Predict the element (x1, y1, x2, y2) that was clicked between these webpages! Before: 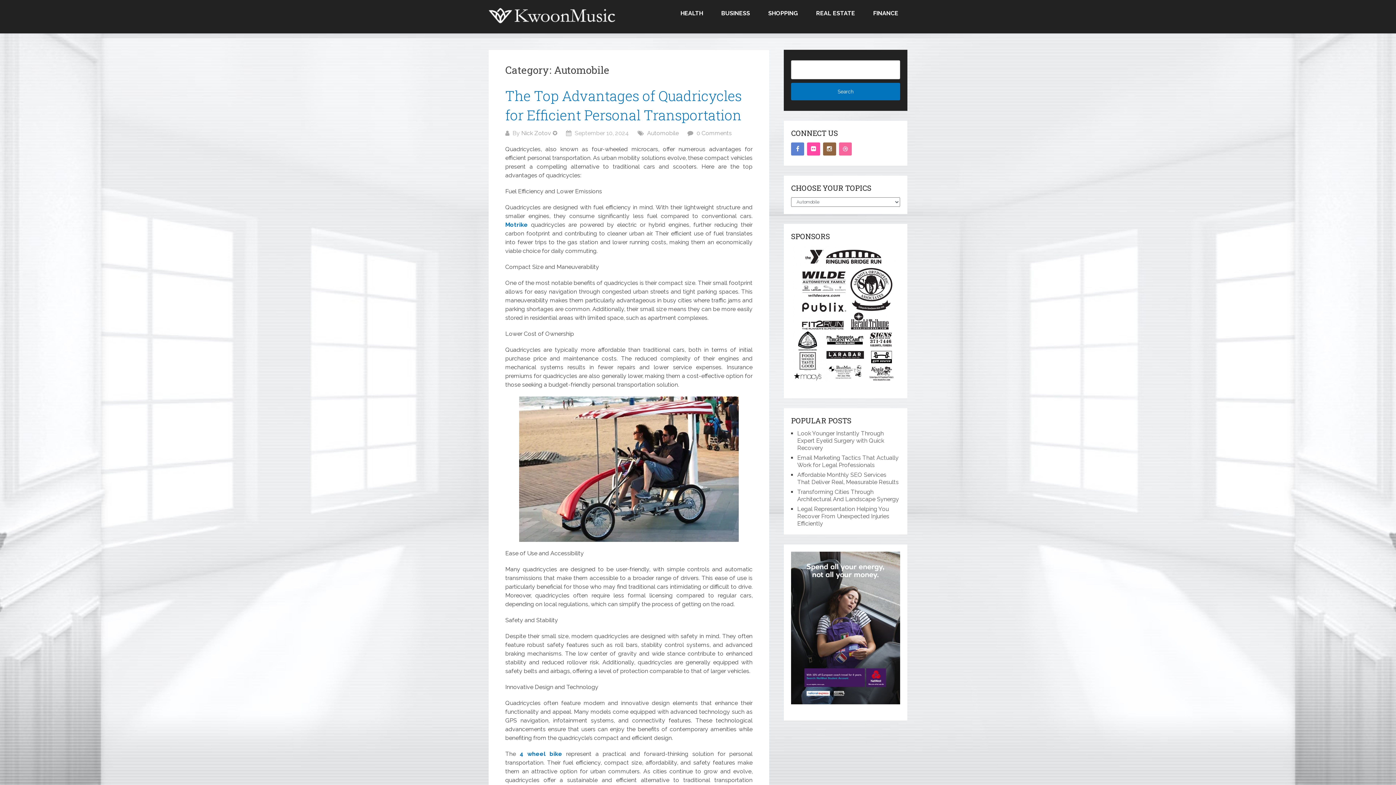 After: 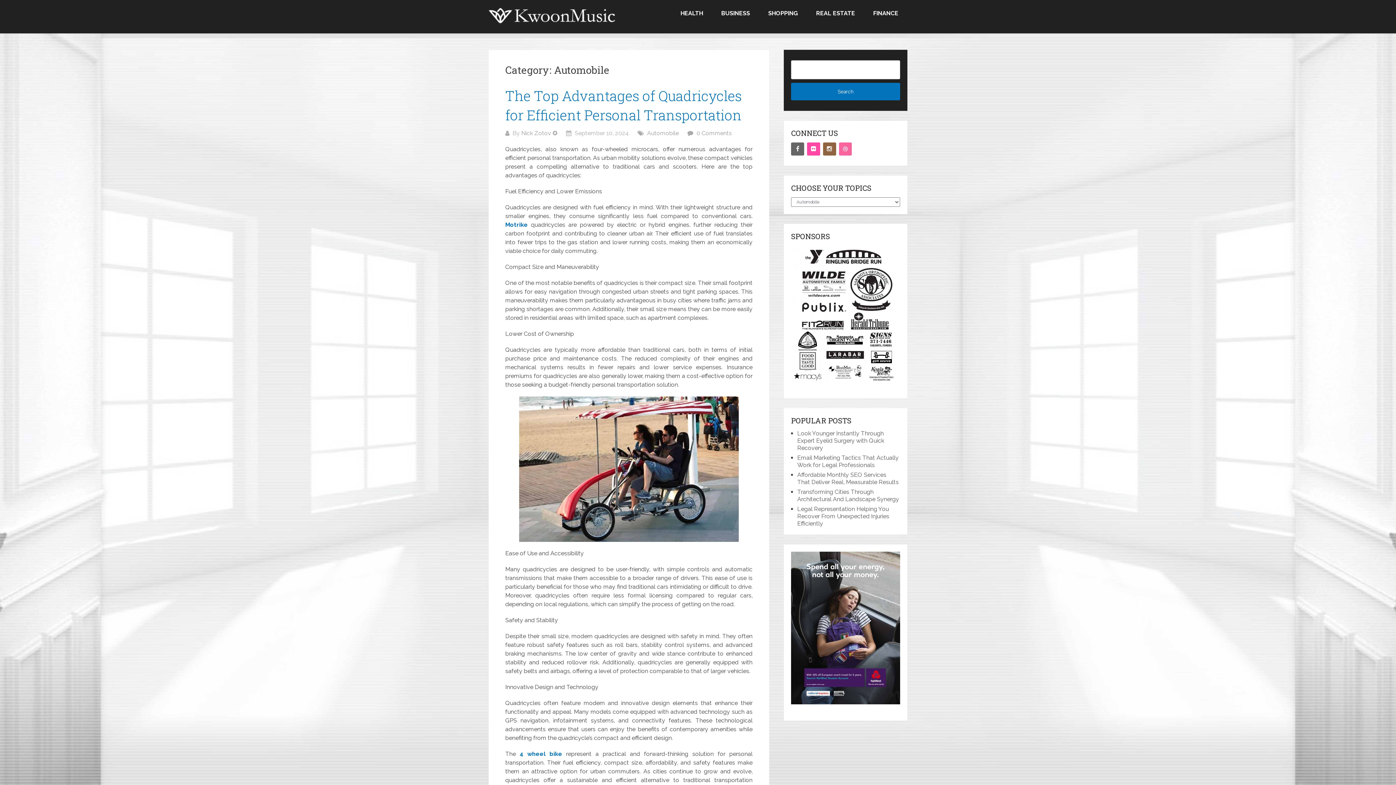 Action: bbox: (791, 142, 804, 155)